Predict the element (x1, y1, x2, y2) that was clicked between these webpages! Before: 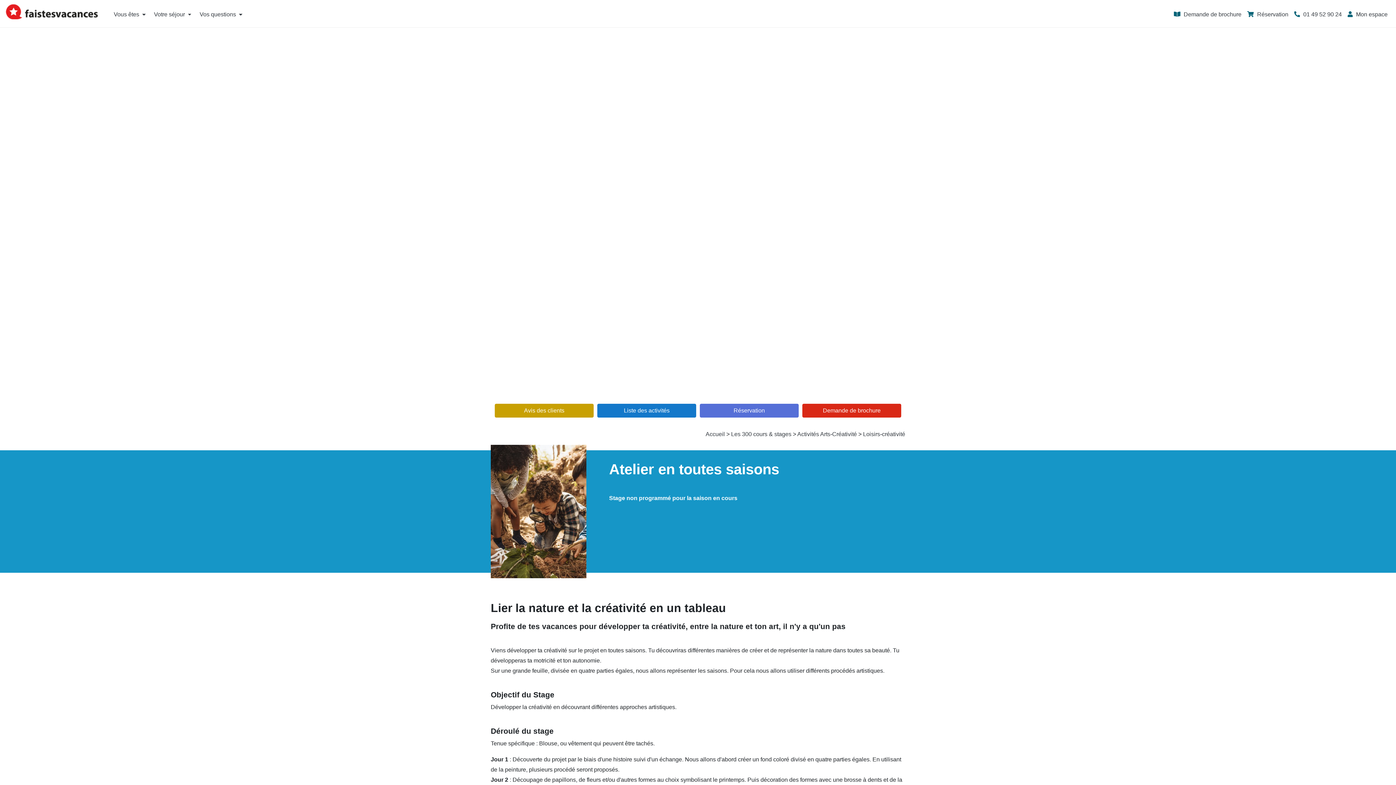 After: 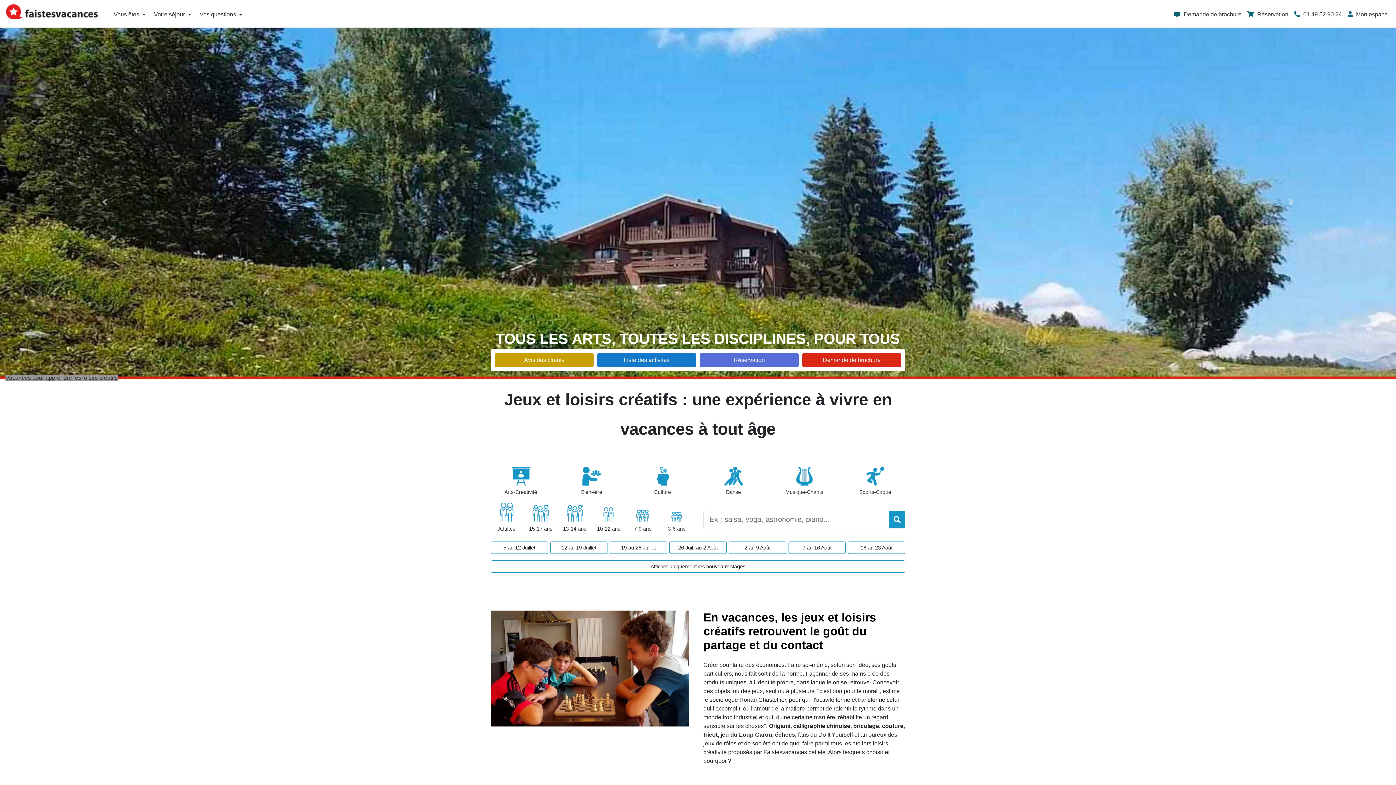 Action: bbox: (863, 206, 905, 212) label: Loisirs-créativité